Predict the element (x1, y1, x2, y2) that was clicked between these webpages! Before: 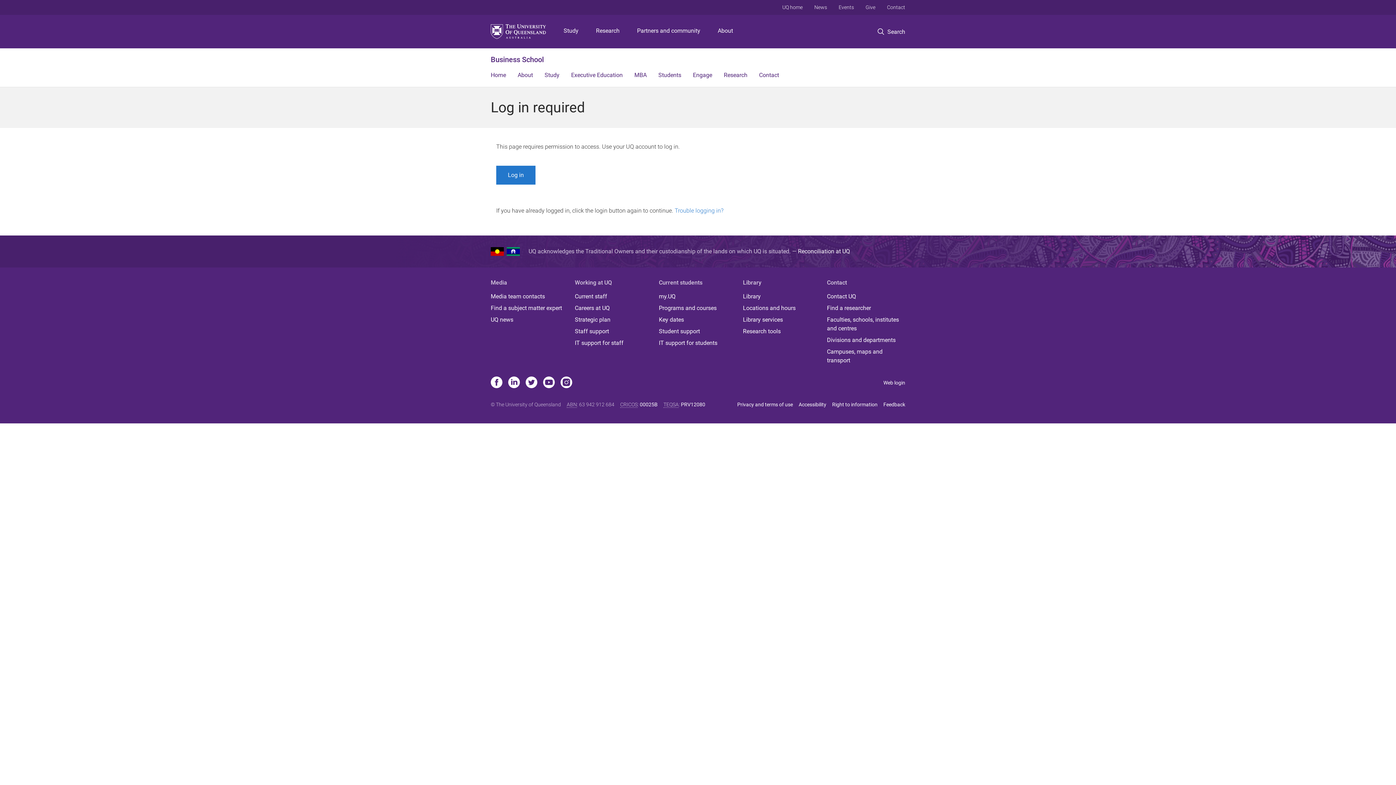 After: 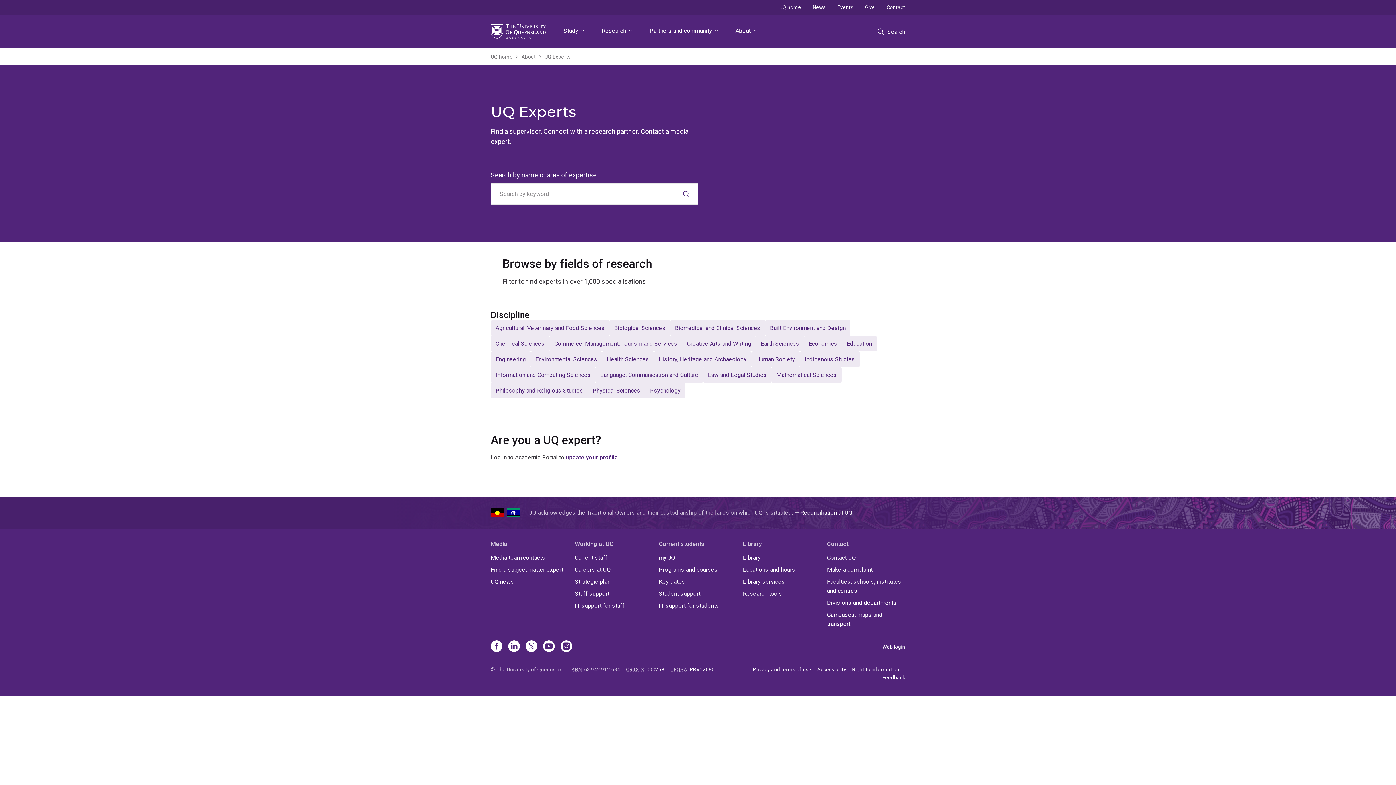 Action: label: Find a researcher bbox: (827, 304, 905, 312)